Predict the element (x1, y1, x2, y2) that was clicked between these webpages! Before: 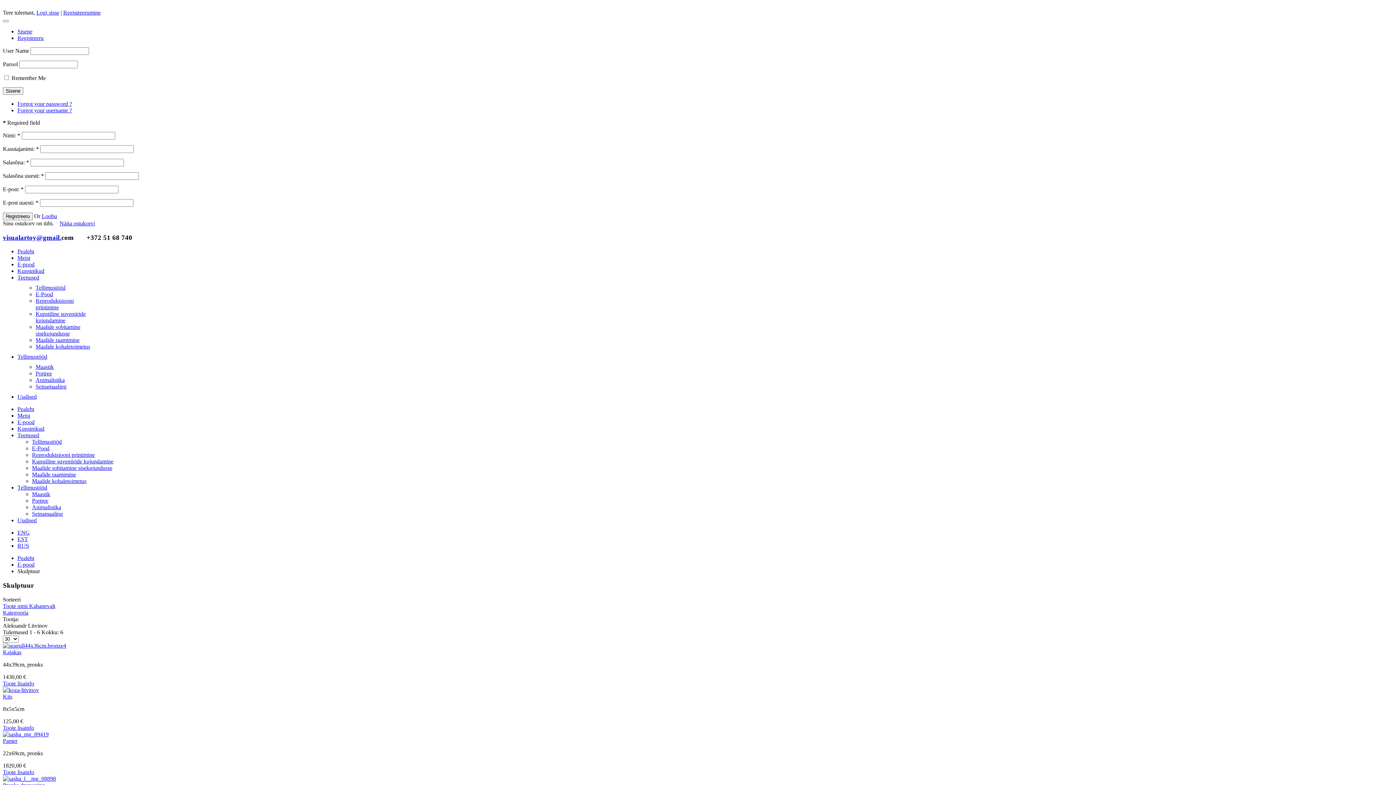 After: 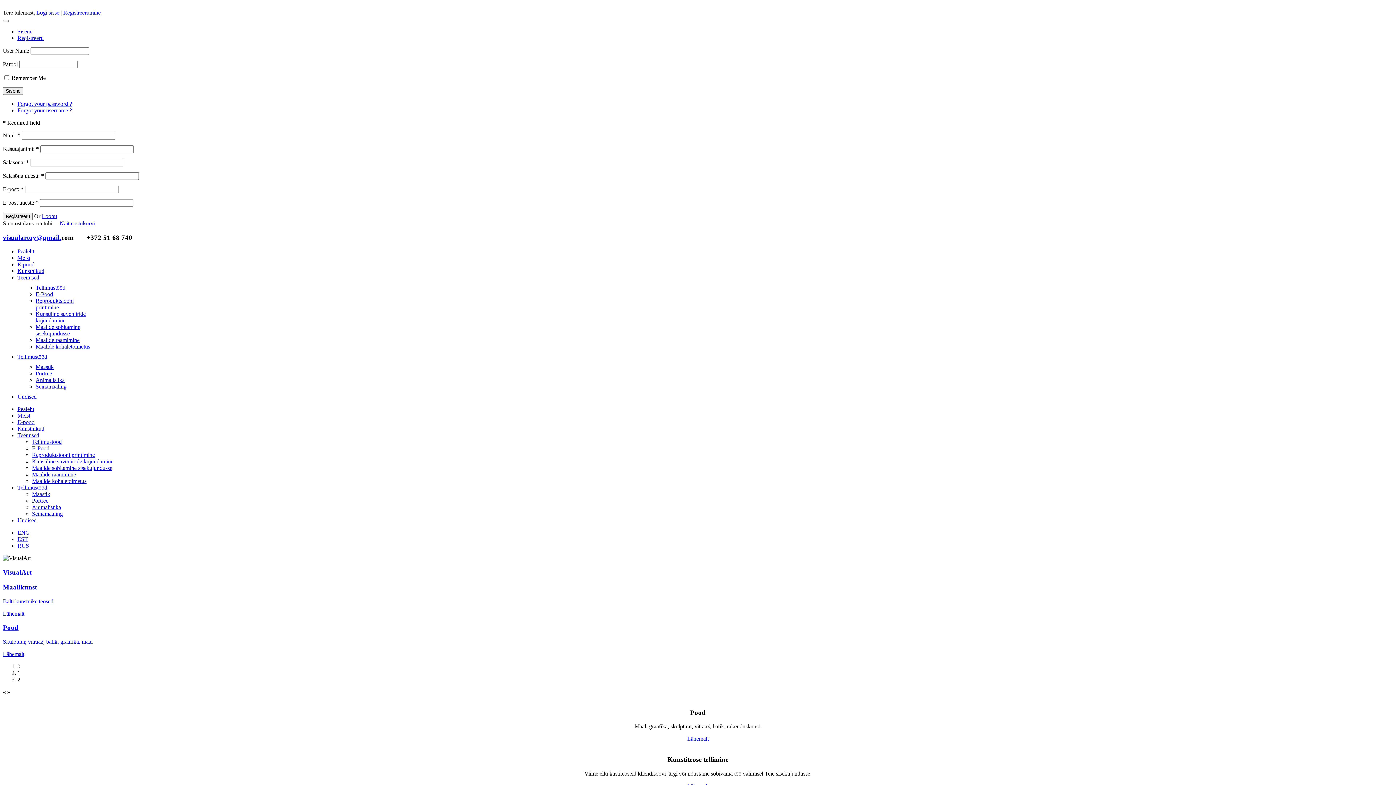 Action: label: Pealeht bbox: (17, 406, 34, 412)